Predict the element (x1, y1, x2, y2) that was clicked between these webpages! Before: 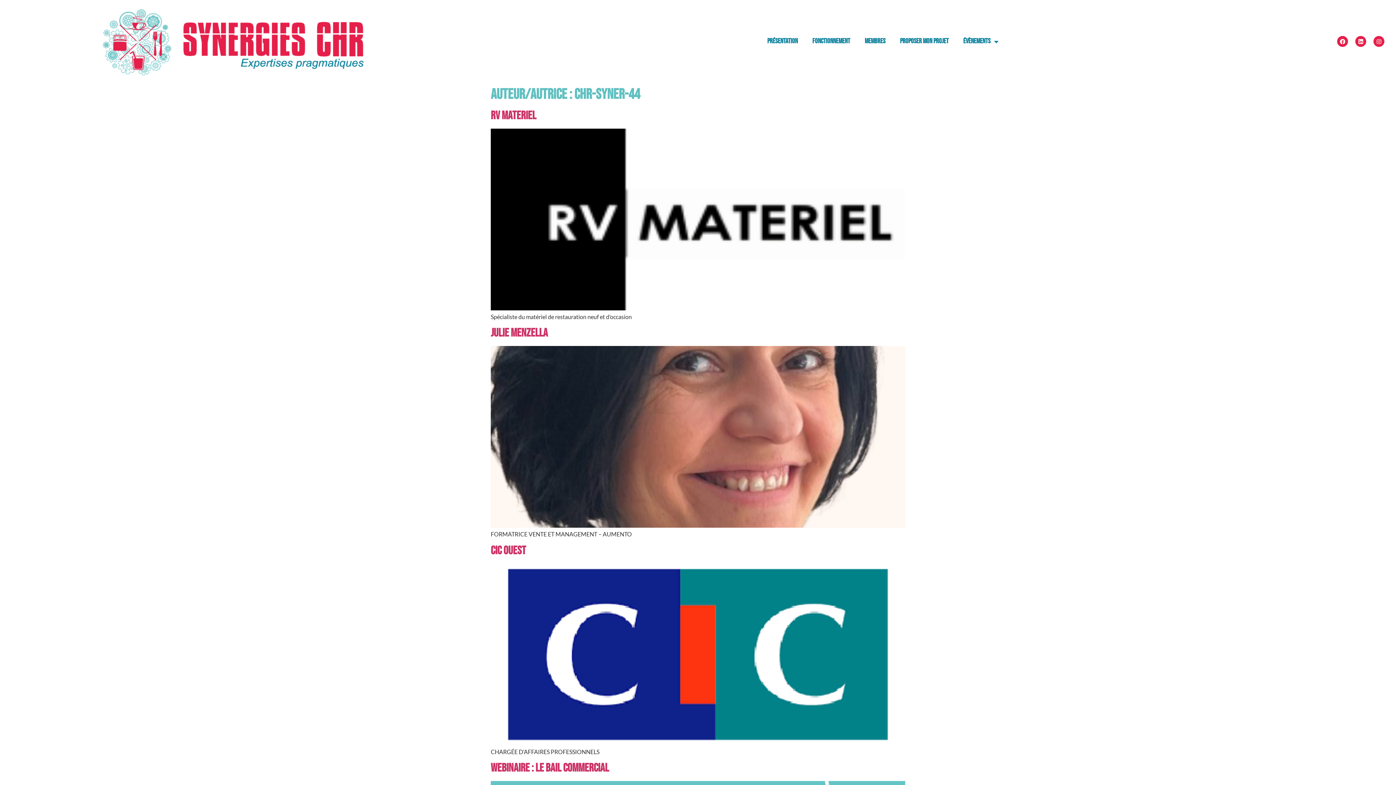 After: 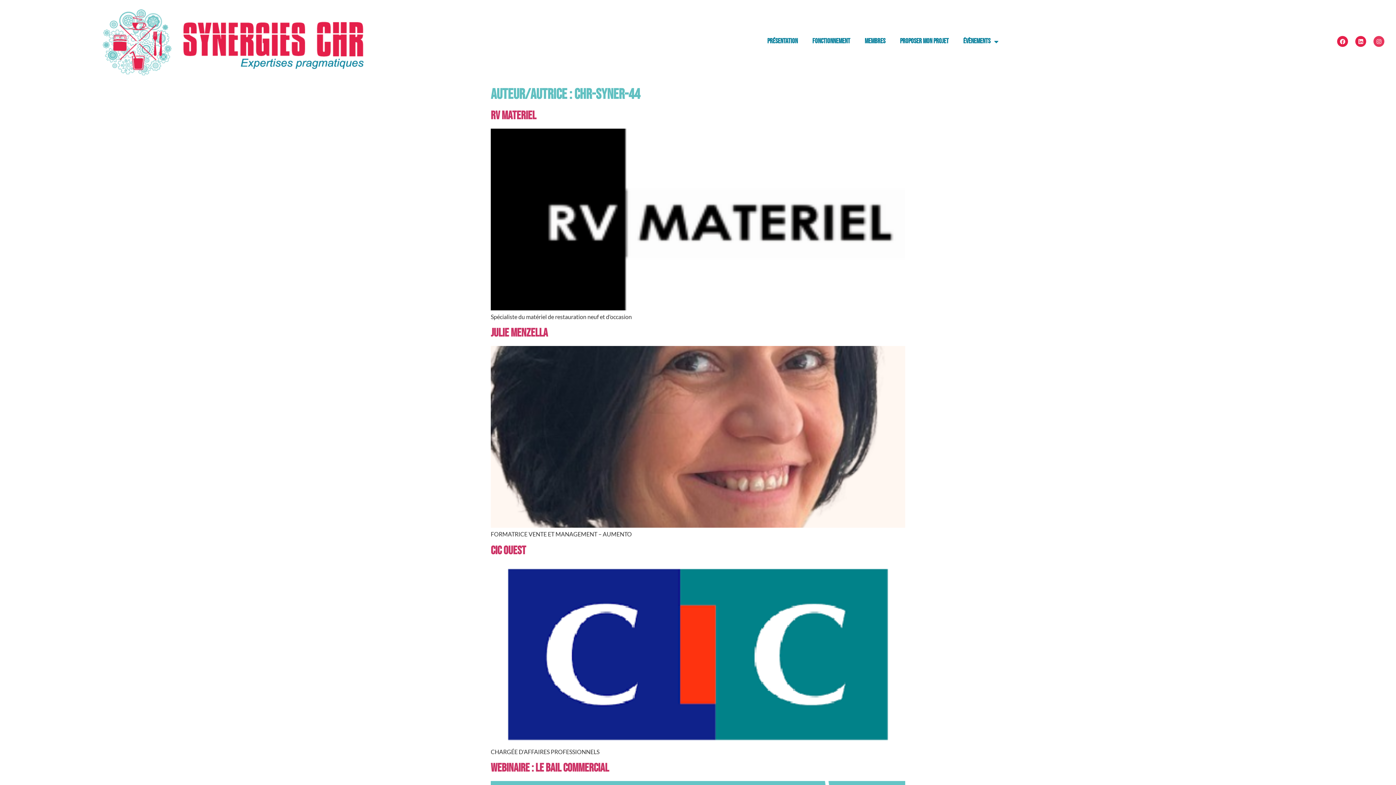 Action: label: Instagram bbox: (1373, 36, 1384, 46)